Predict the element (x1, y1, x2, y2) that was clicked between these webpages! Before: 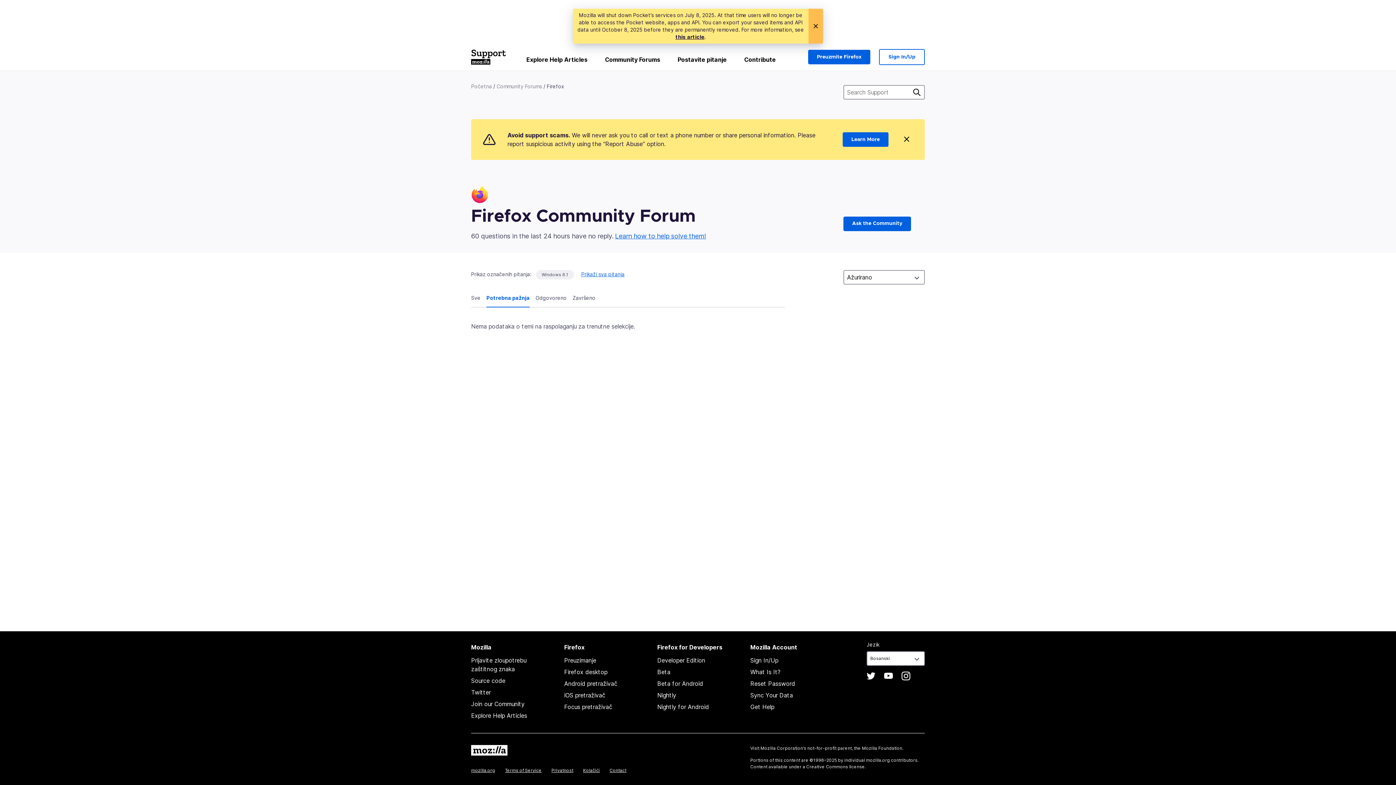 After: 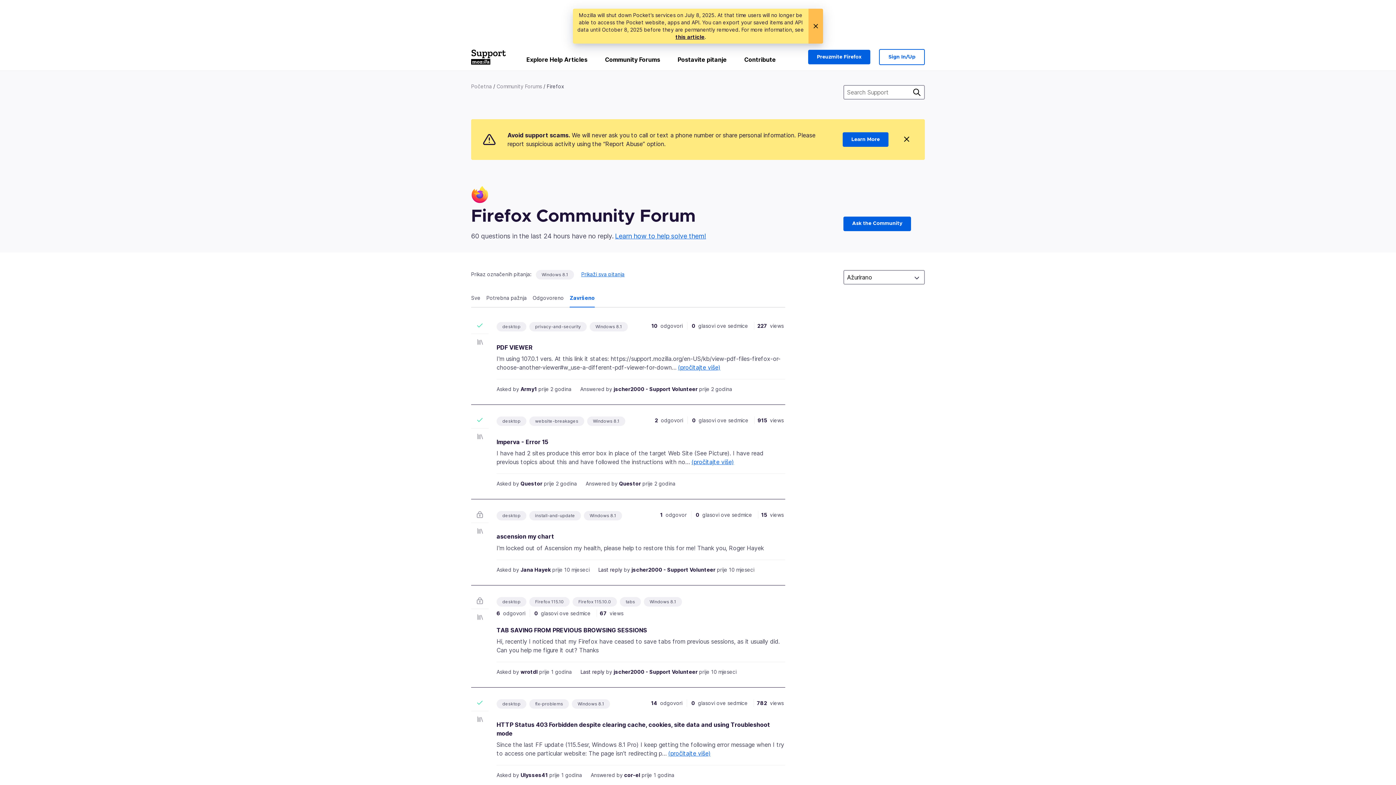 Action: label: Završeno bbox: (572, 294, 601, 307)